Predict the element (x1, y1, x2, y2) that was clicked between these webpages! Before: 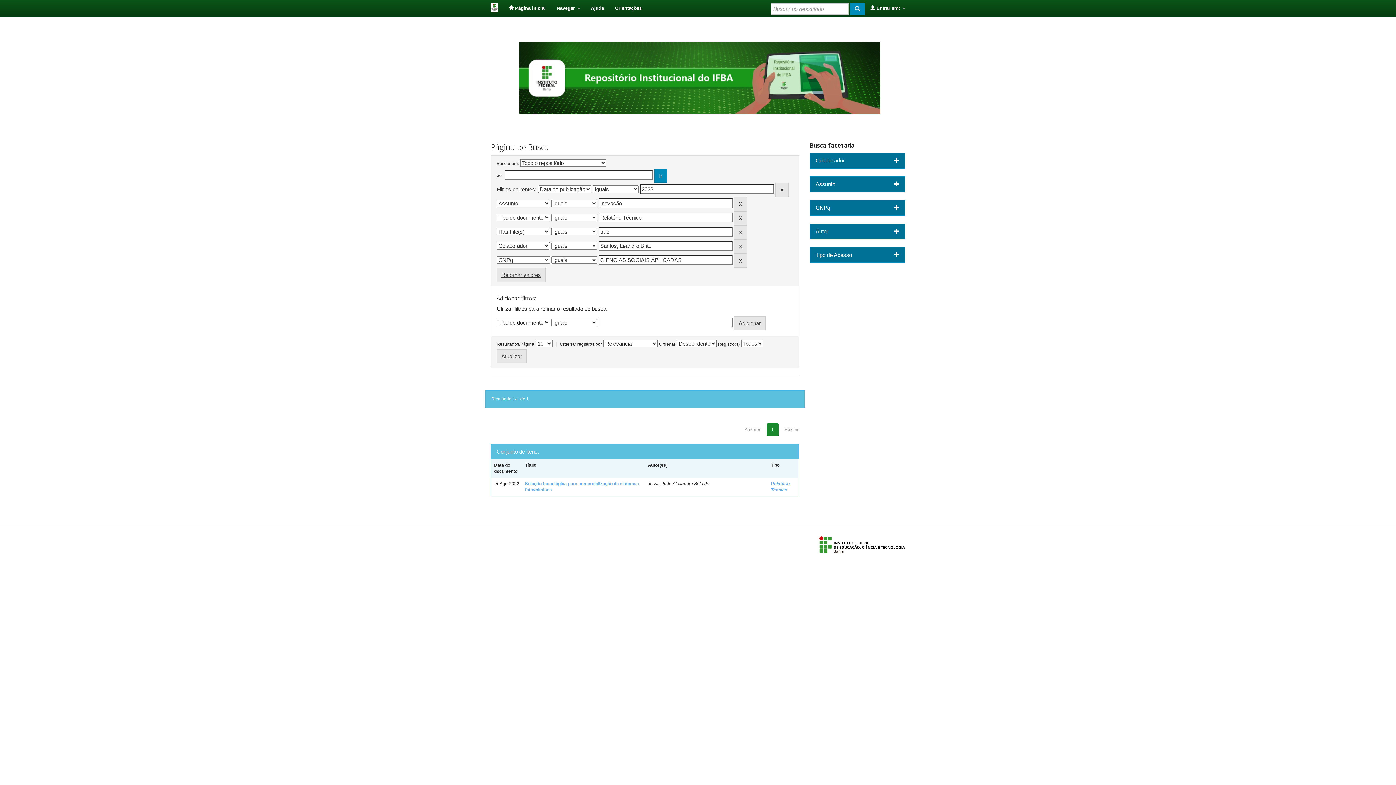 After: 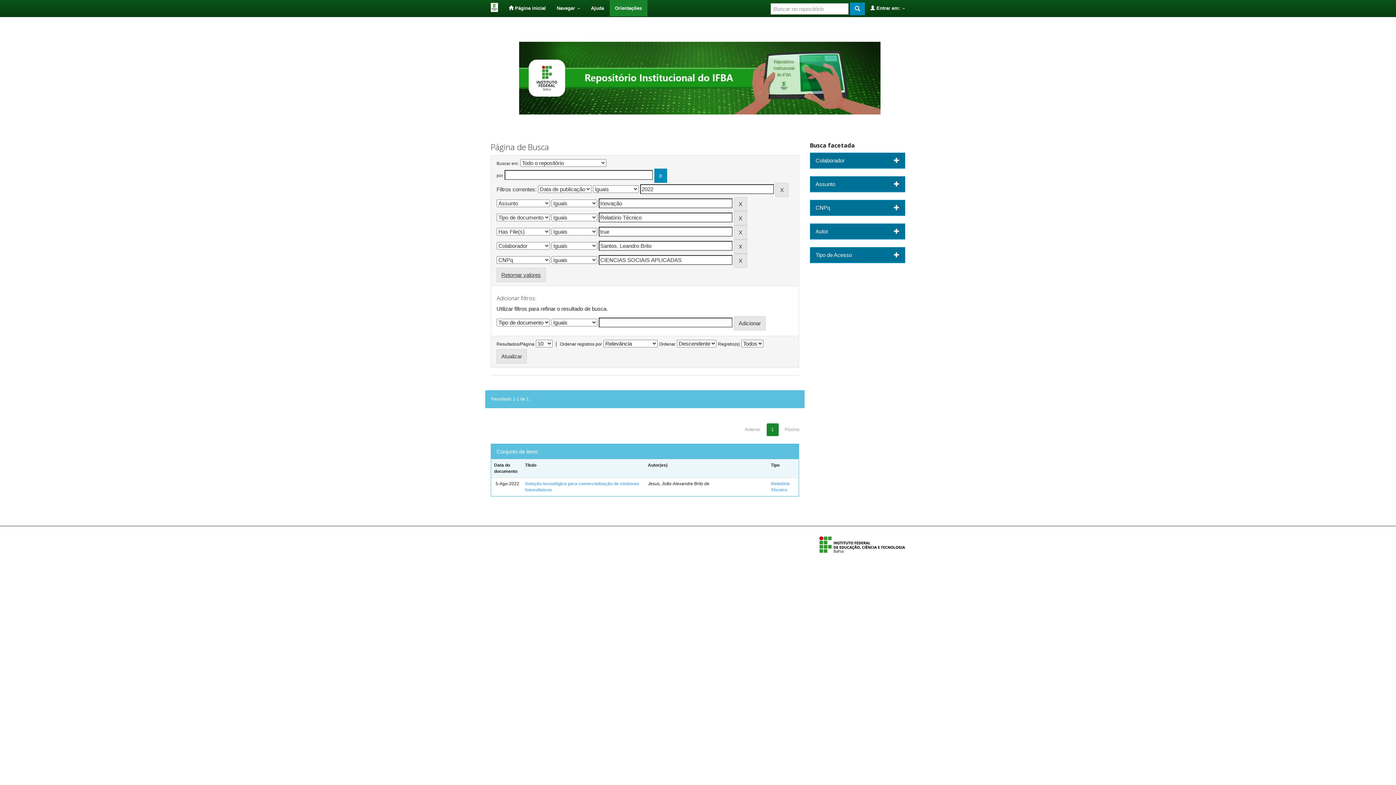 Action: bbox: (609, 0, 647, 16) label: Orientações